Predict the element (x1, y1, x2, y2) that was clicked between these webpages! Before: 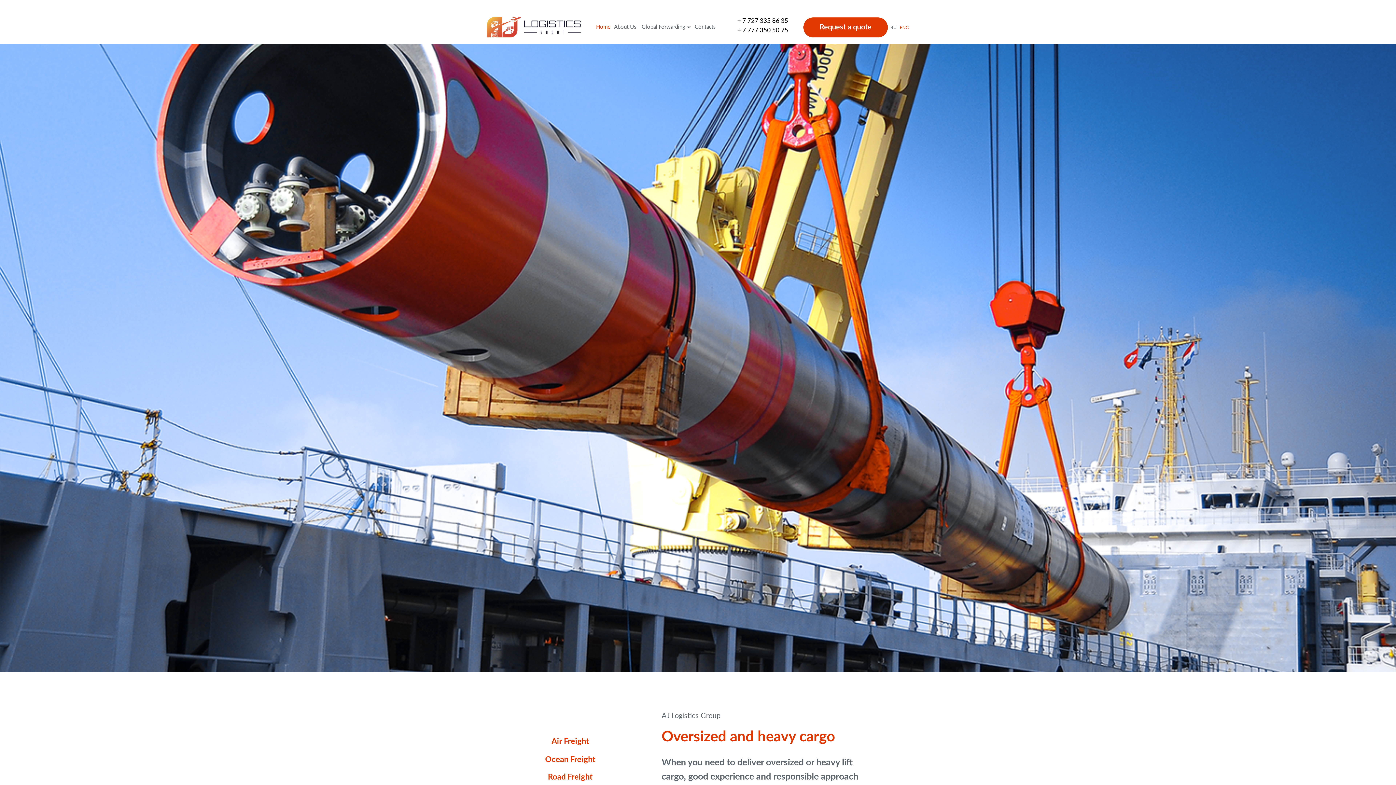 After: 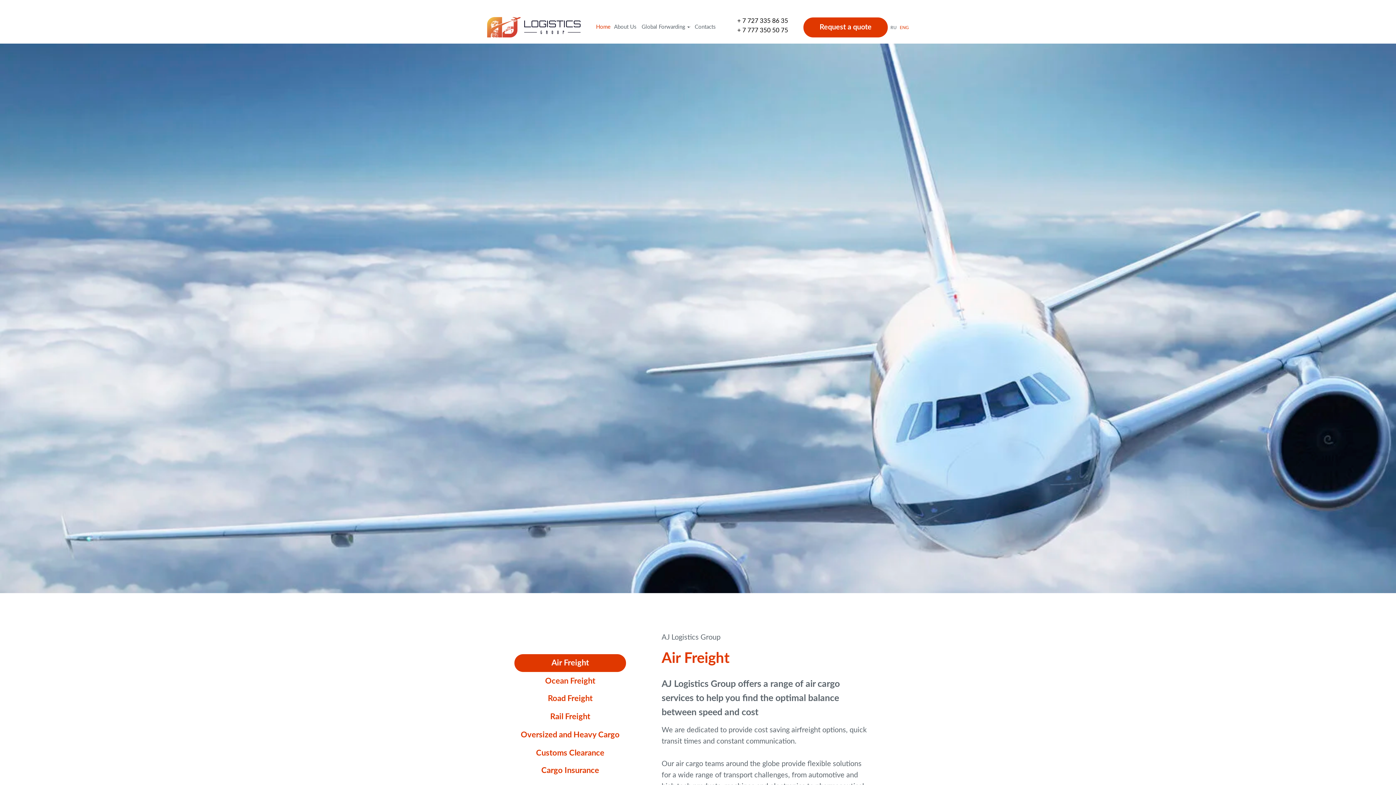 Action: bbox: (514, 733, 626, 750) label: Air Freight